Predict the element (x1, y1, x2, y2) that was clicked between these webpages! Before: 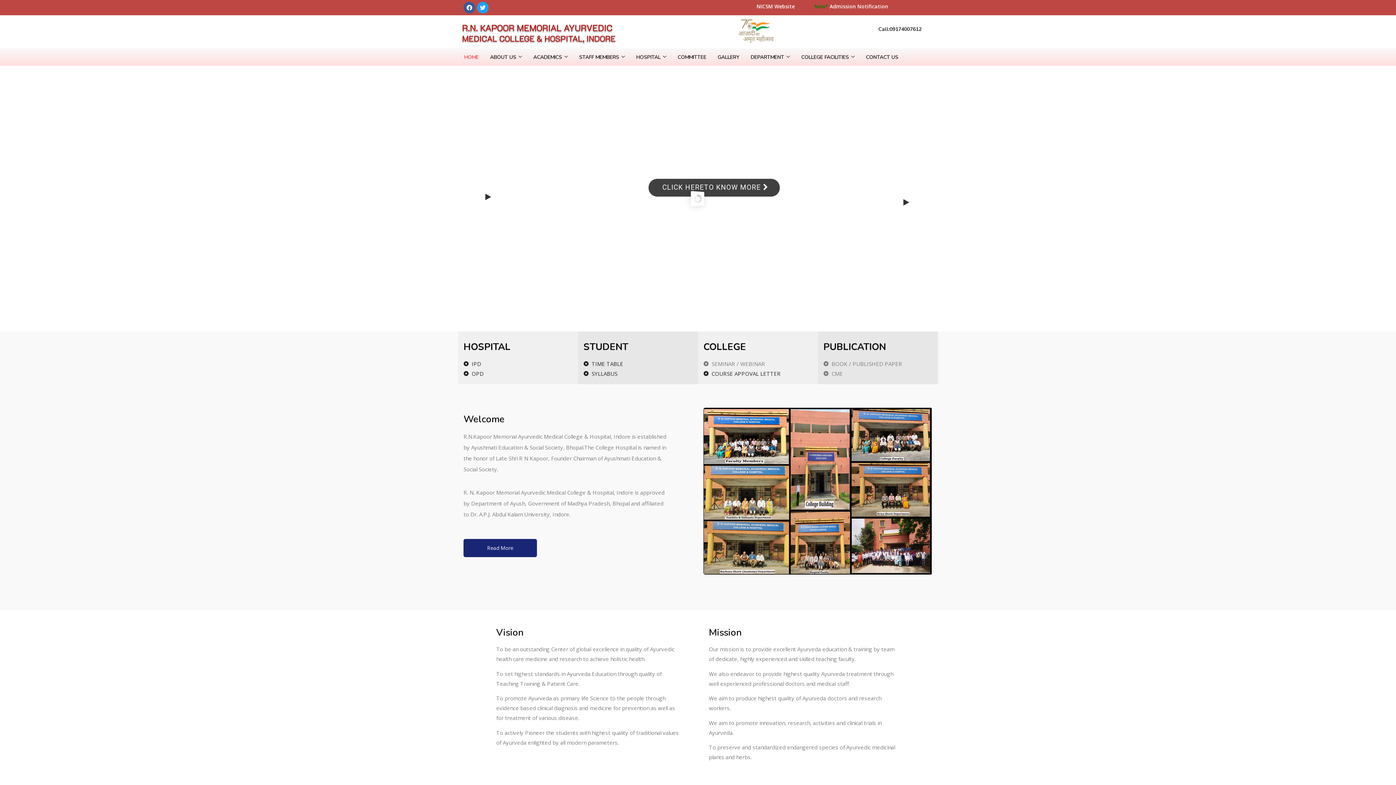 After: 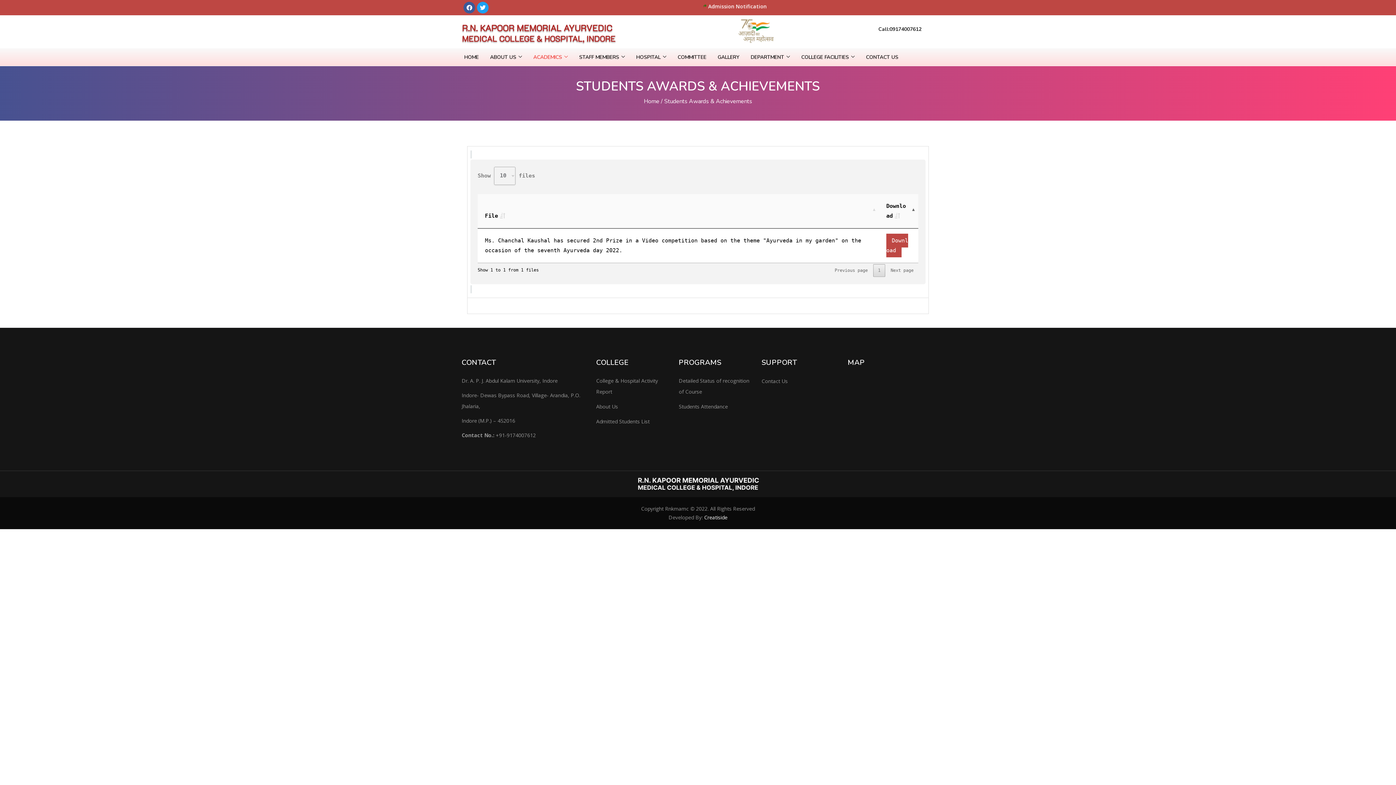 Action: label: TIME TABLE bbox: (583, 359, 692, 368)